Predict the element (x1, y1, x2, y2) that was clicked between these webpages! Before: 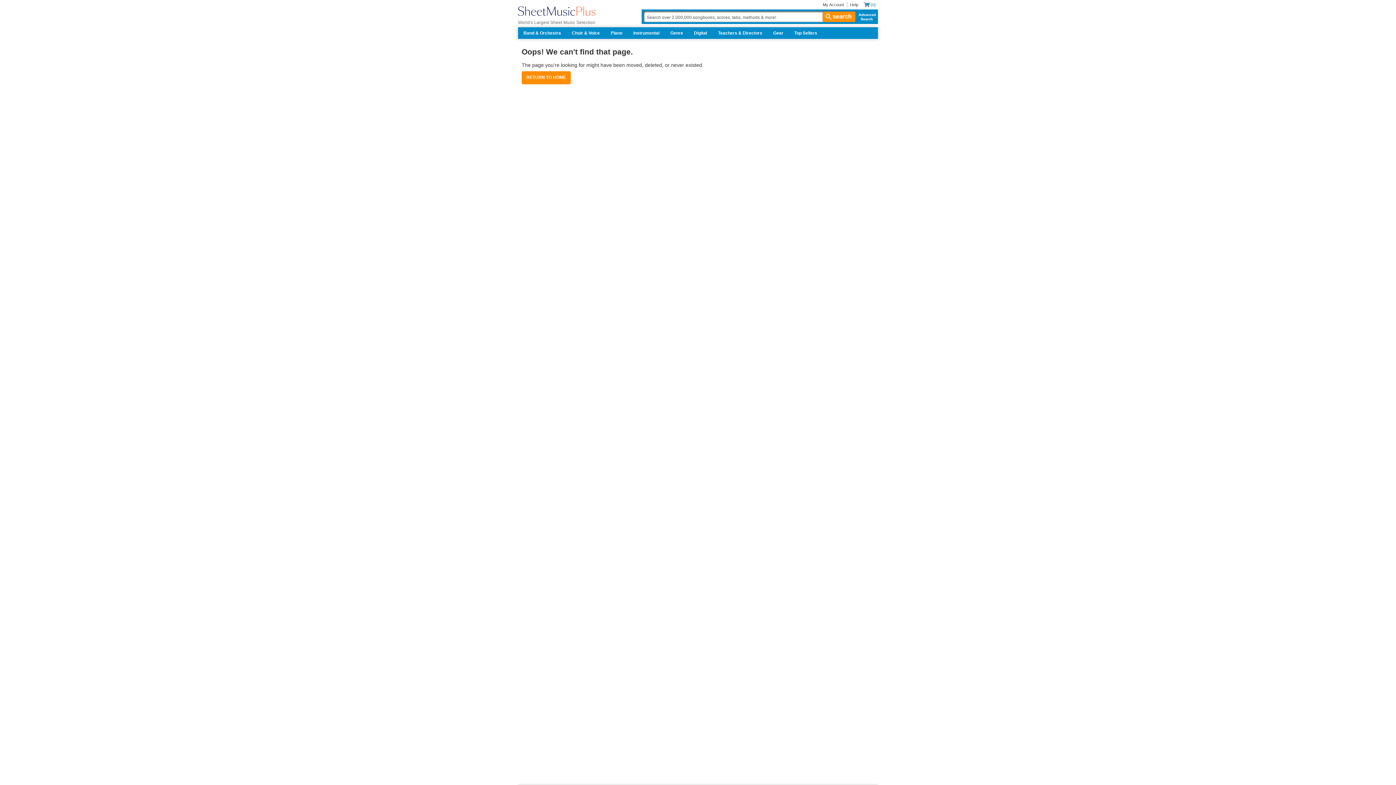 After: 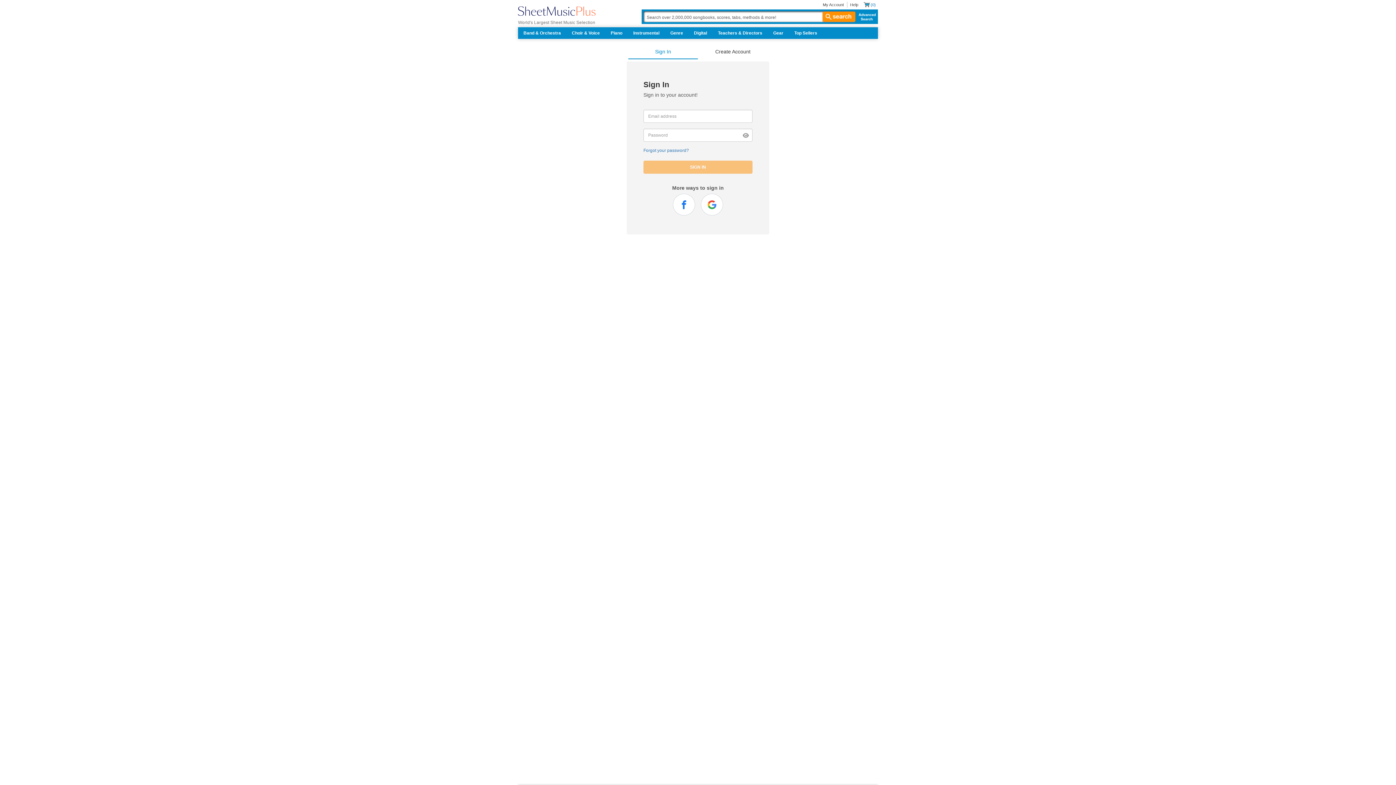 Action: bbox: (823, 2, 844, 6) label: My Account